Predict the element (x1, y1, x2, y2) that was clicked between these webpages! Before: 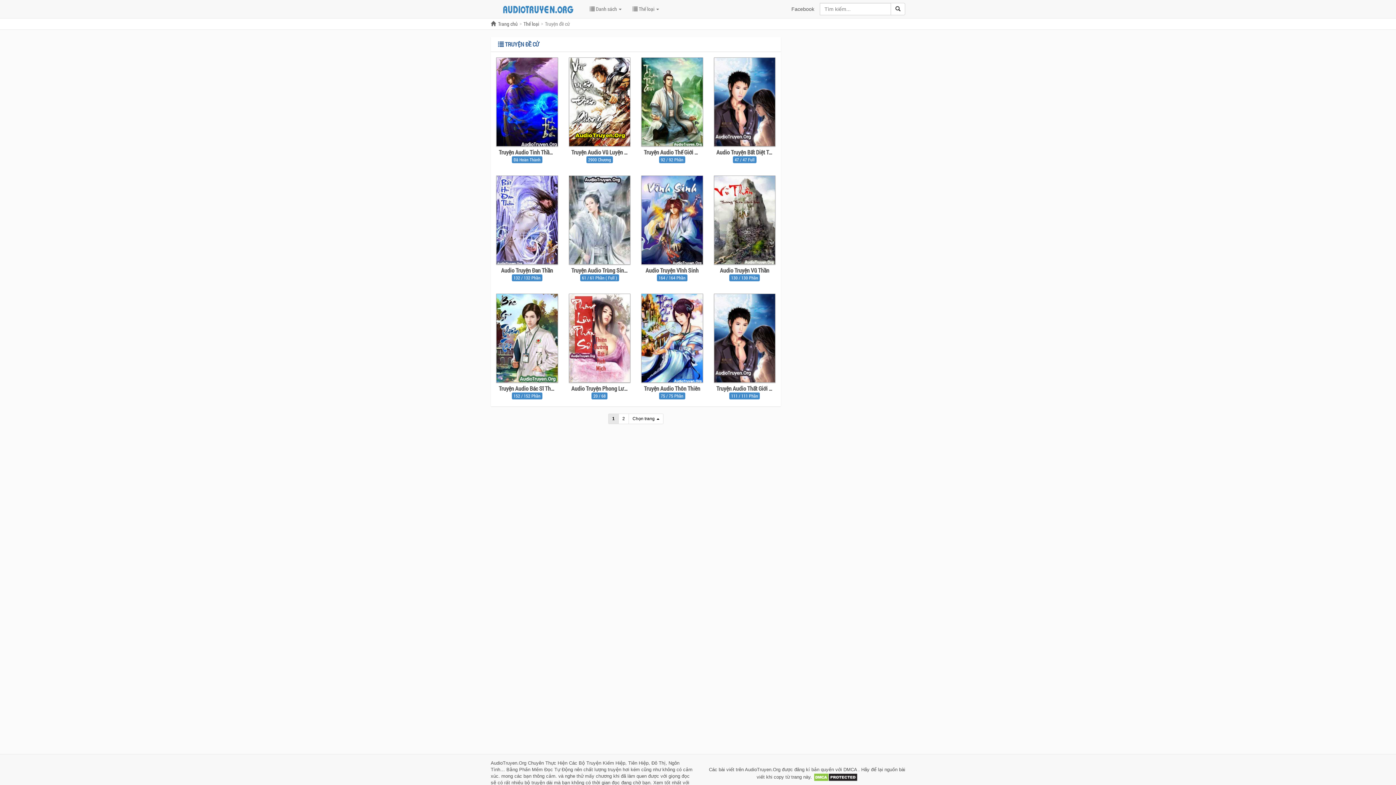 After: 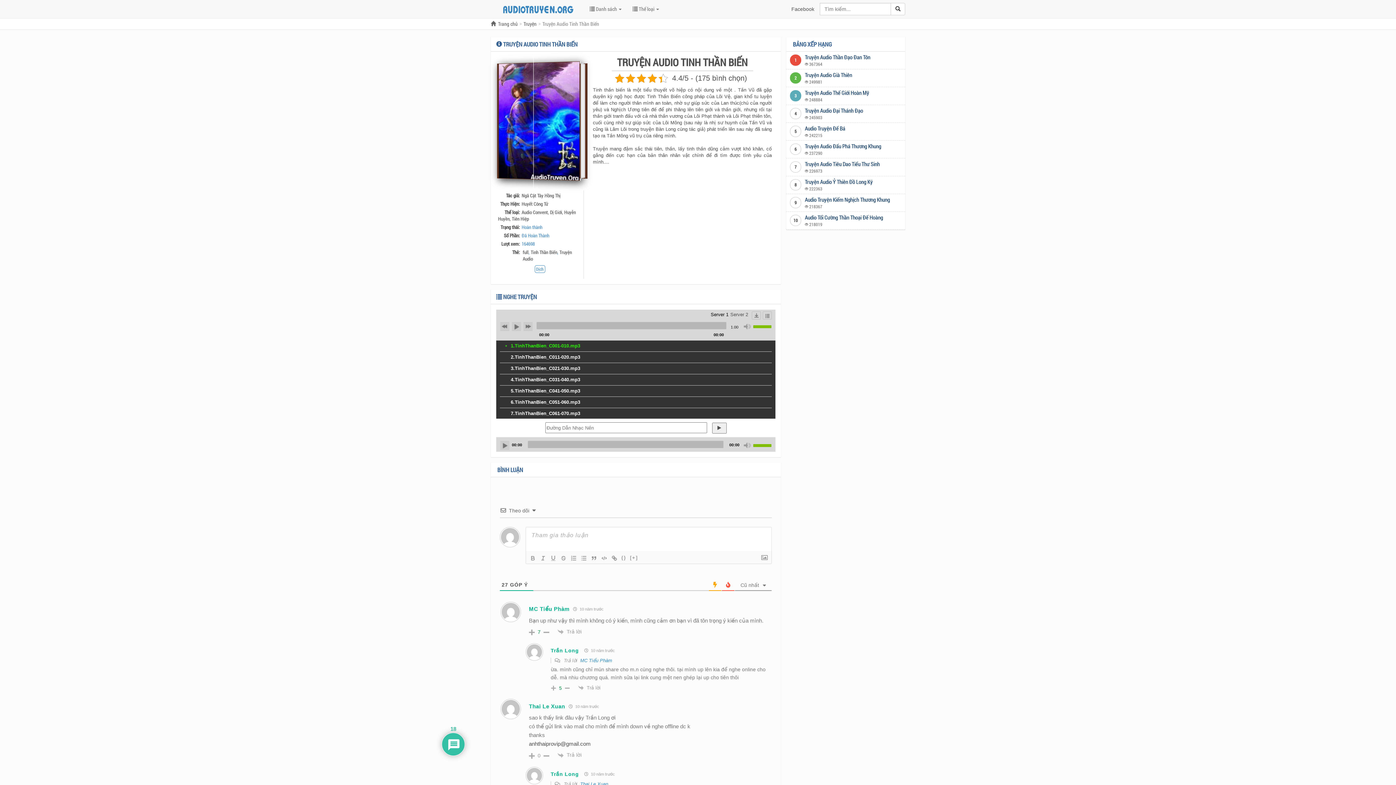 Action: label: Truyện Audio Tinh Thần Biến
Đã Hoàn Thành bbox: (496, 92, 558, 109)